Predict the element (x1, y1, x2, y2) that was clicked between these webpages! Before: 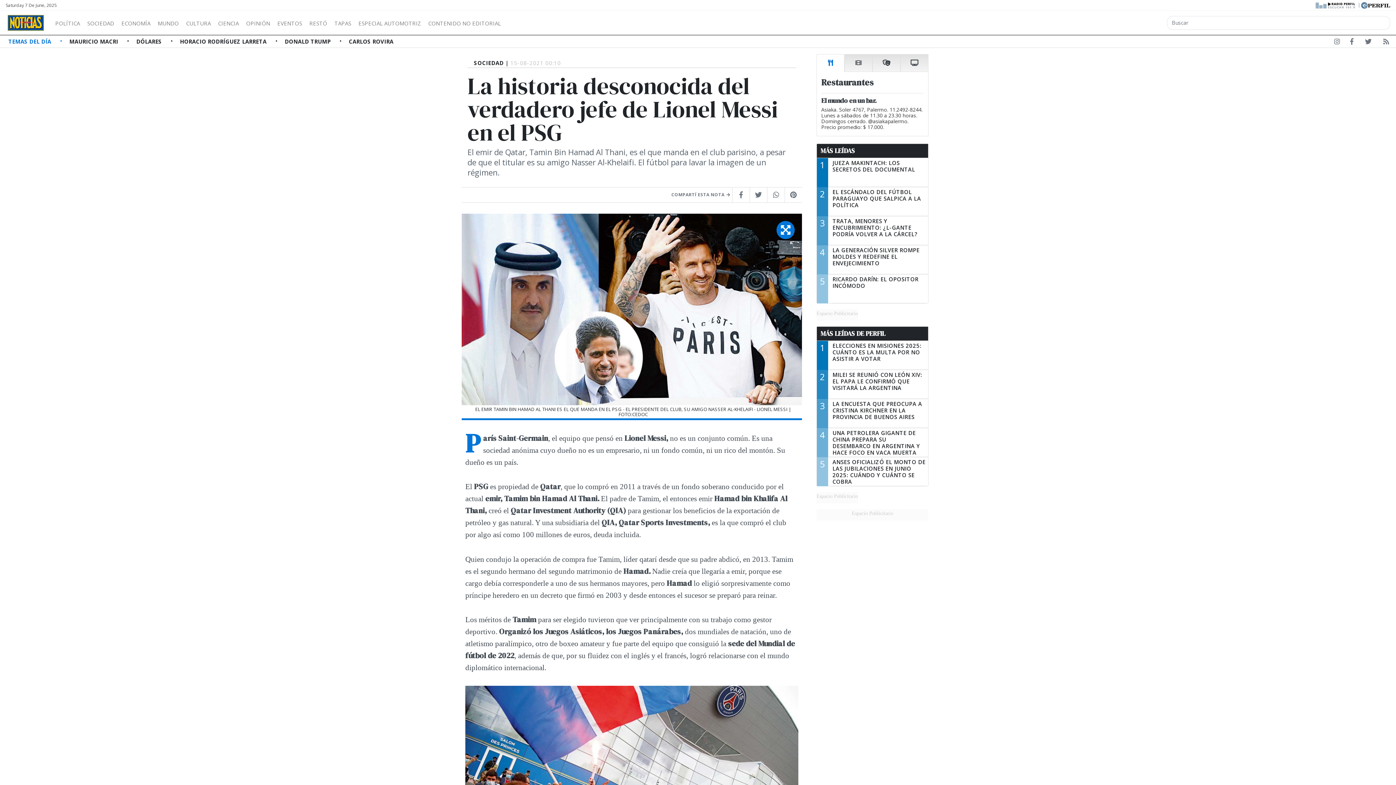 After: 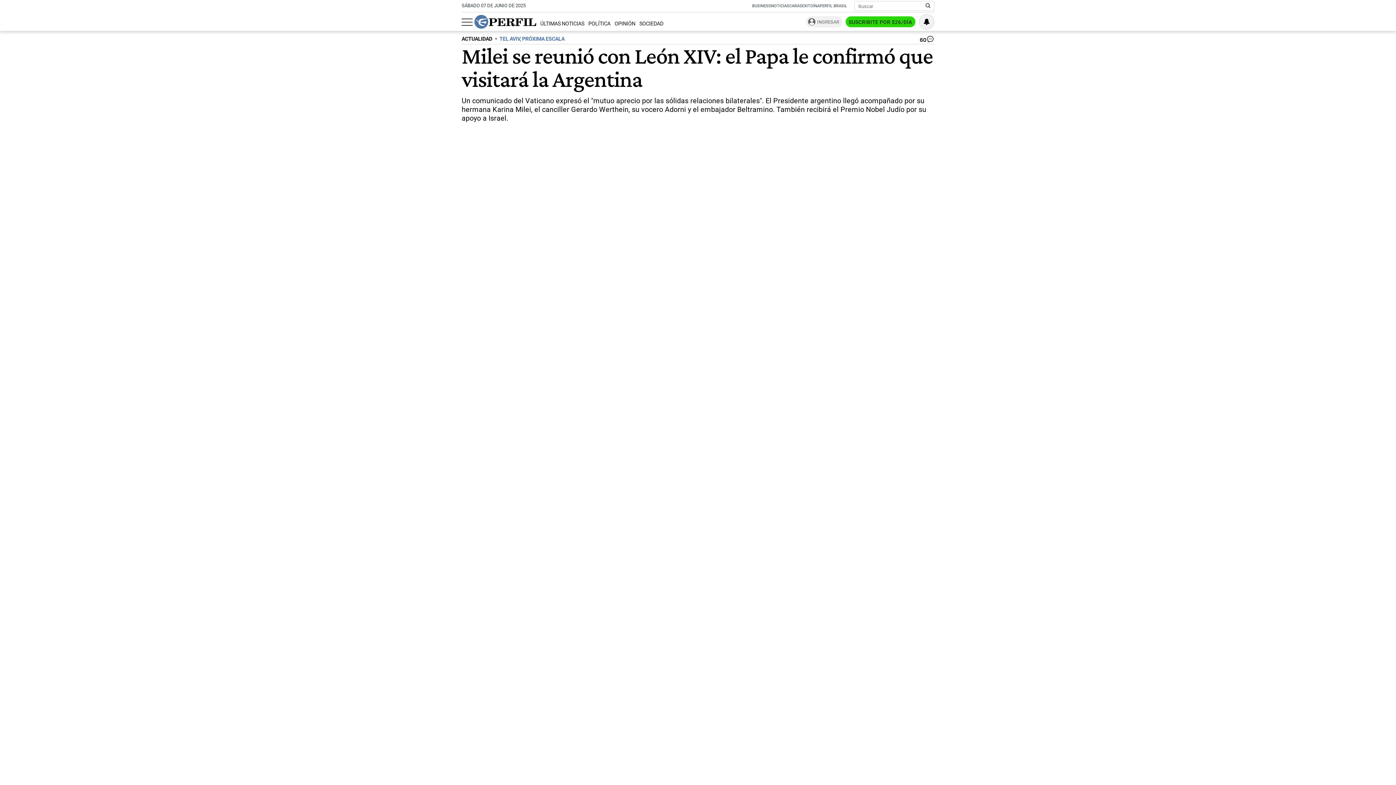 Action: label: 2
MILEI SE REUNIÓ CON LEÓN XIV: EL PAPA LE CONFIRMÓ QUE VISITARÁ LA ARGENTINA bbox: (817, 370, 928, 399)